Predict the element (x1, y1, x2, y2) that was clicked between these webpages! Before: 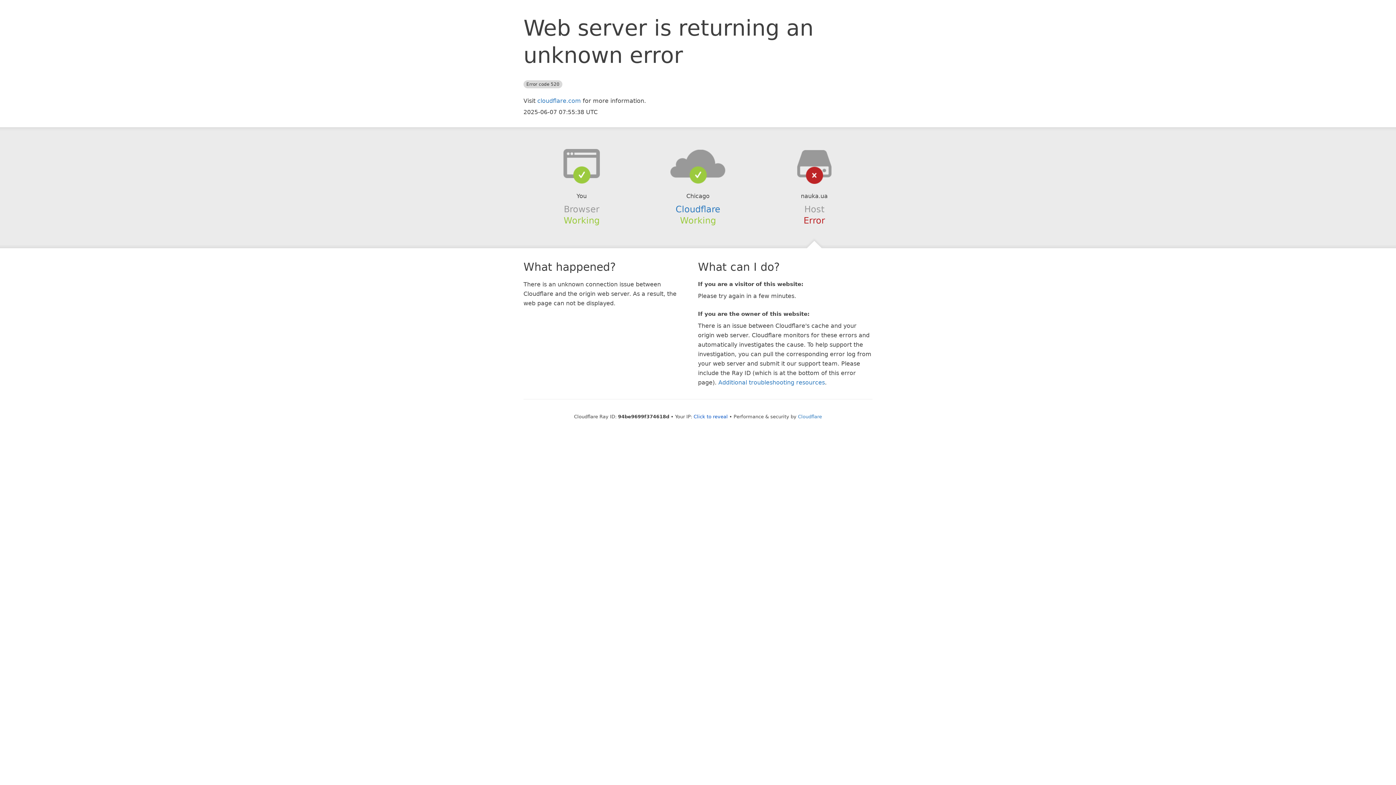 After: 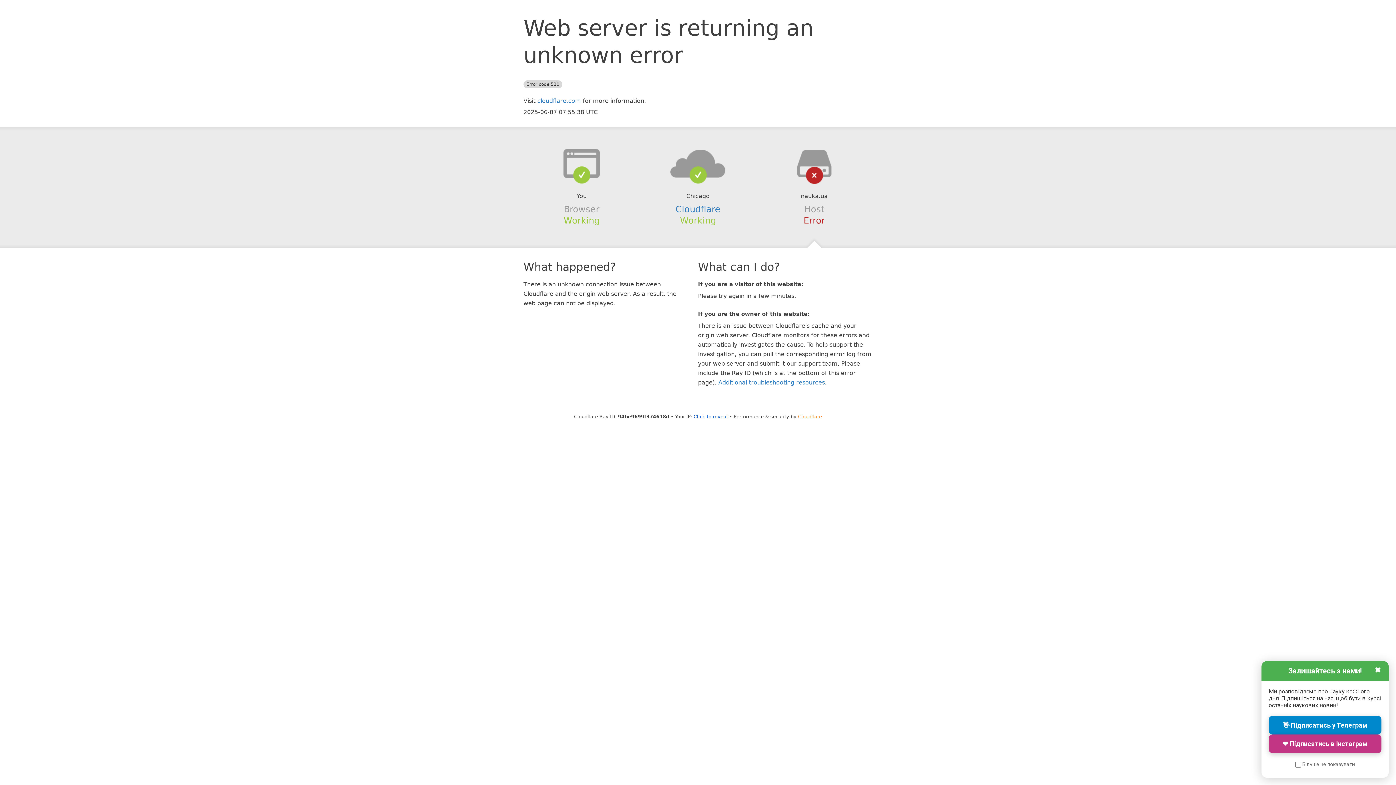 Action: bbox: (798, 414, 822, 419) label: Cloudflare